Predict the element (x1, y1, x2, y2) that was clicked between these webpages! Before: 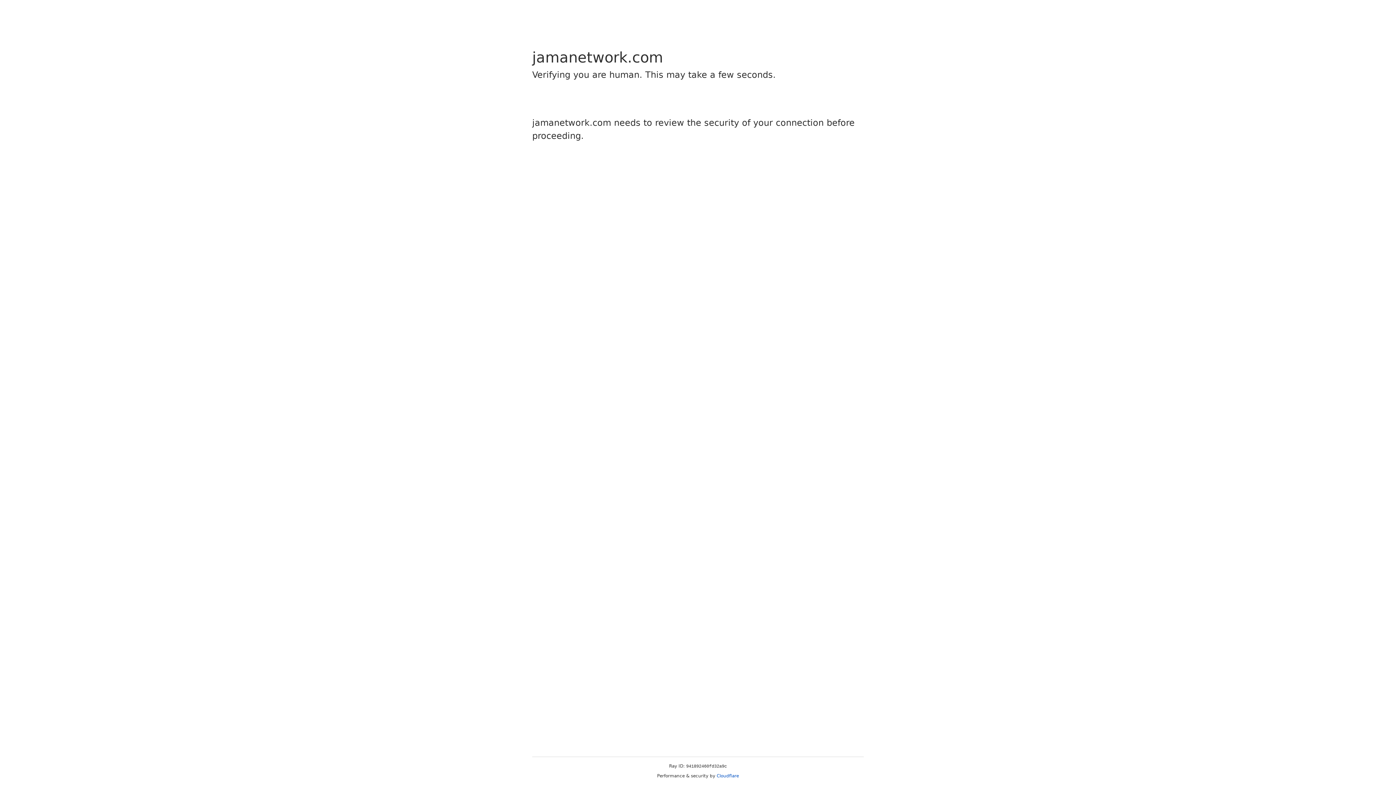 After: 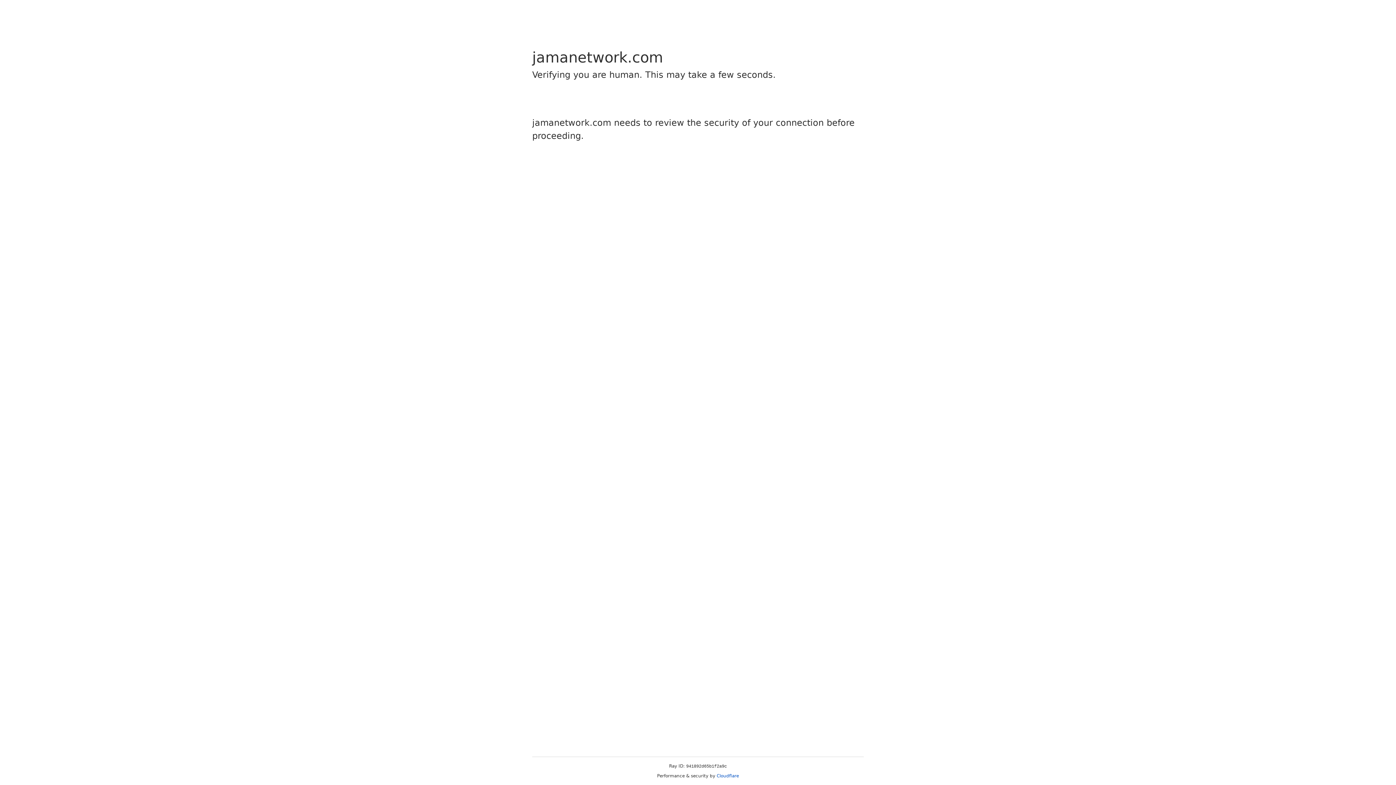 Action: bbox: (716, 773, 739, 778) label: Cloudflare